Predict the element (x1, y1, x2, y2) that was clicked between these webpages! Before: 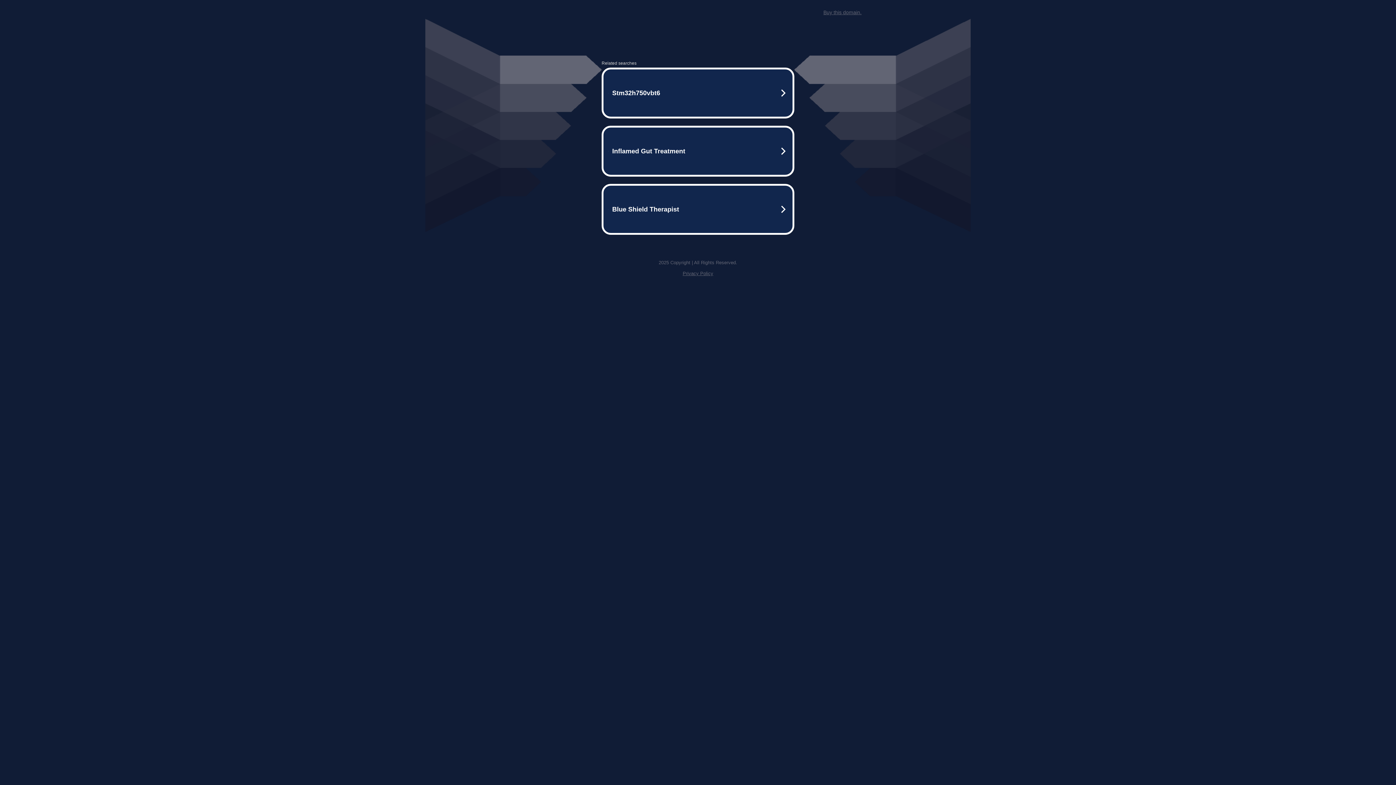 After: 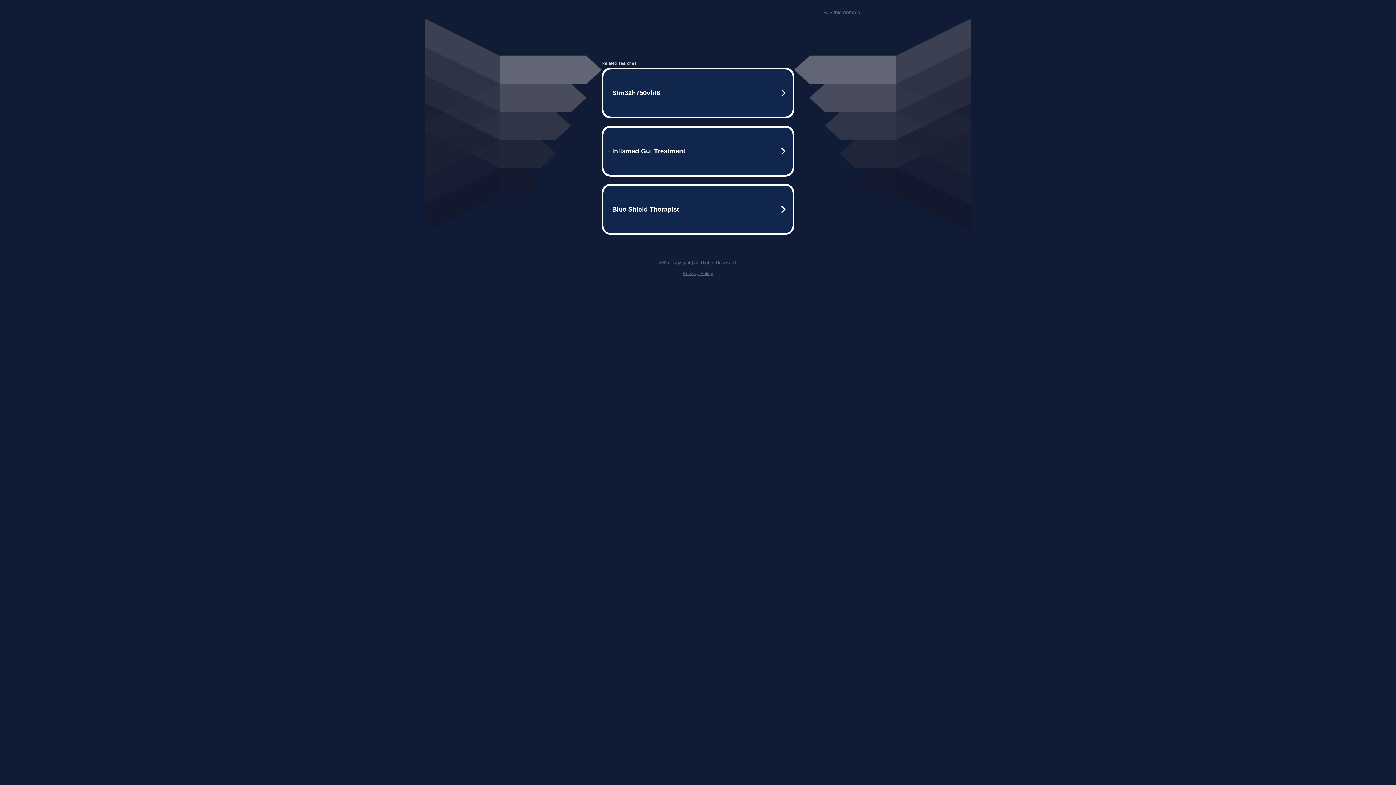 Action: label: Privacy Policy bbox: (682, 259, 713, 264)